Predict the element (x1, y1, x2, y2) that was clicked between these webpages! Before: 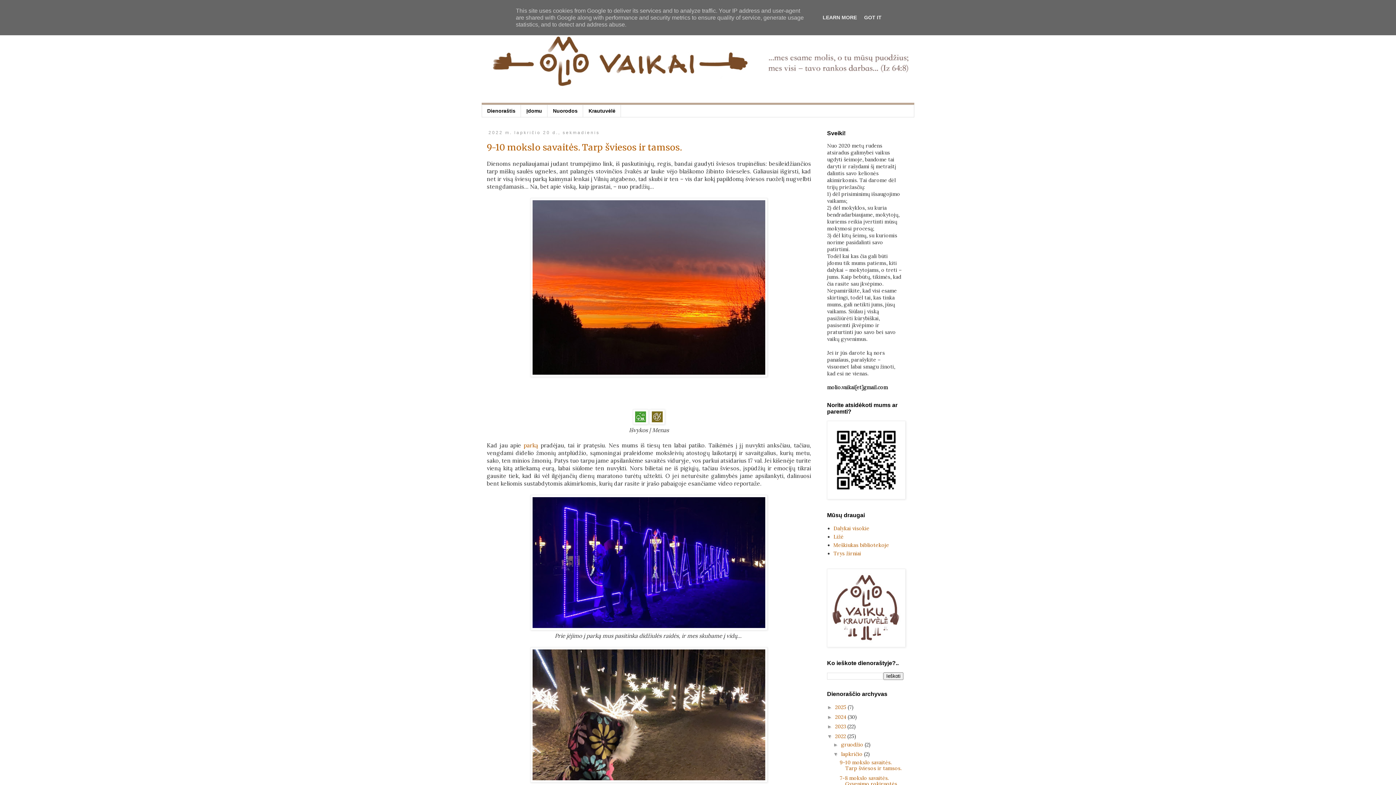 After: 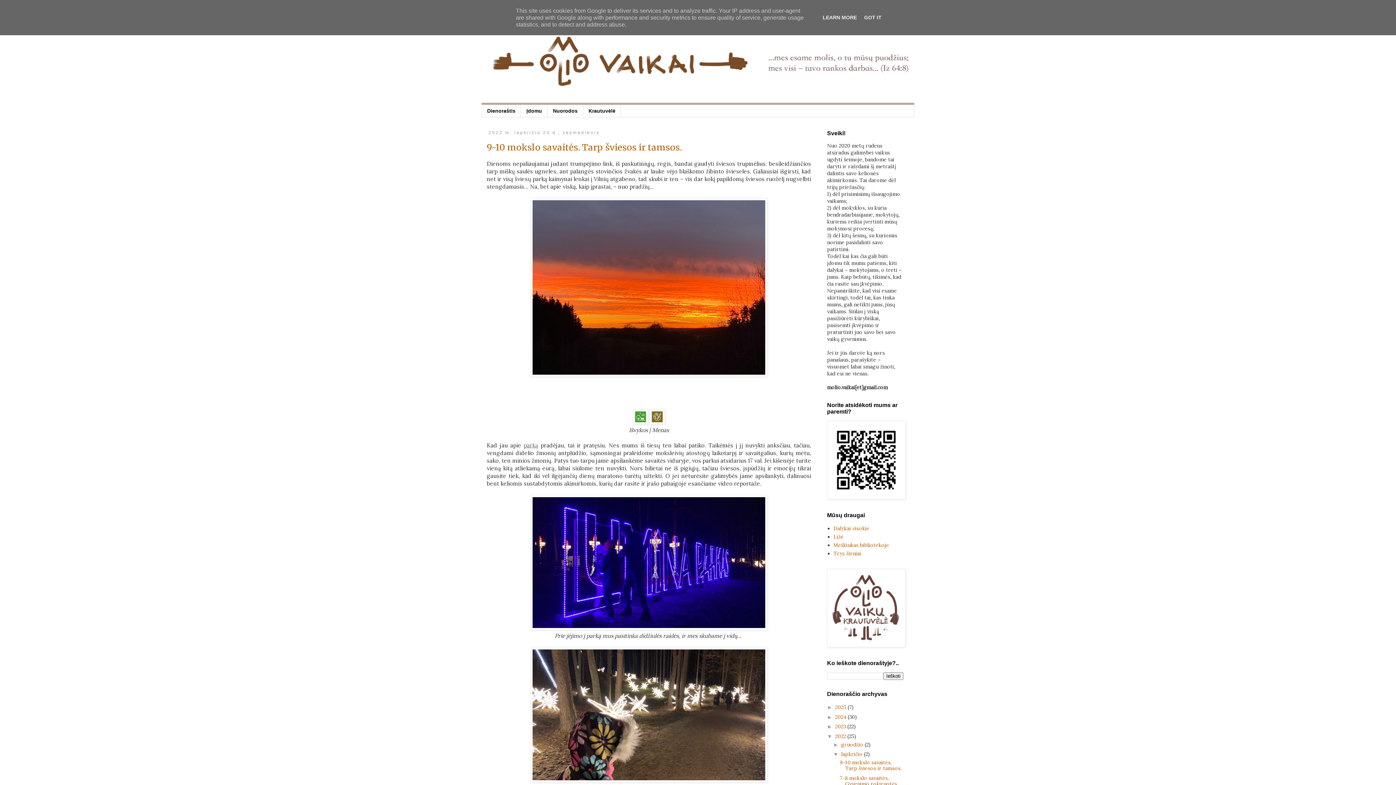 Action: bbox: (523, 442, 538, 448) label: parką